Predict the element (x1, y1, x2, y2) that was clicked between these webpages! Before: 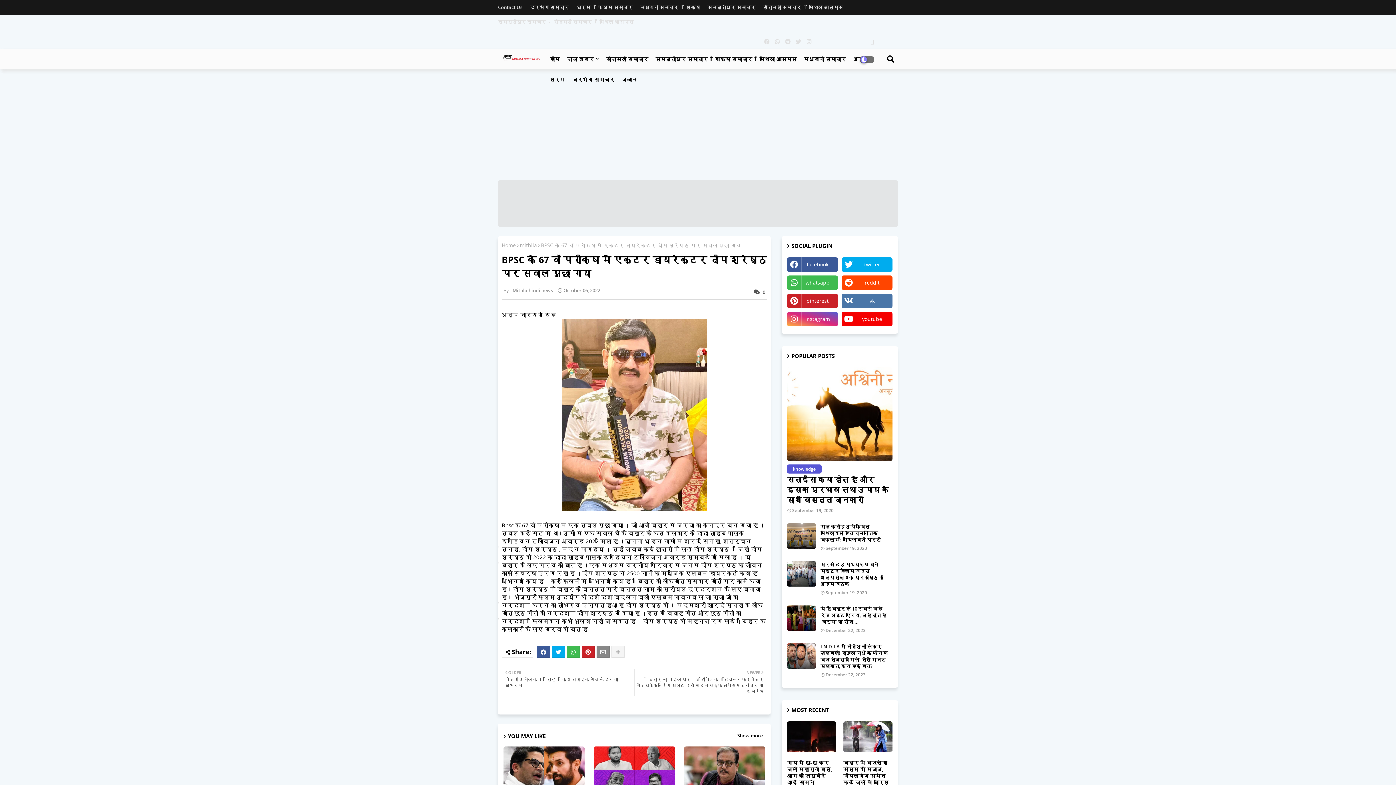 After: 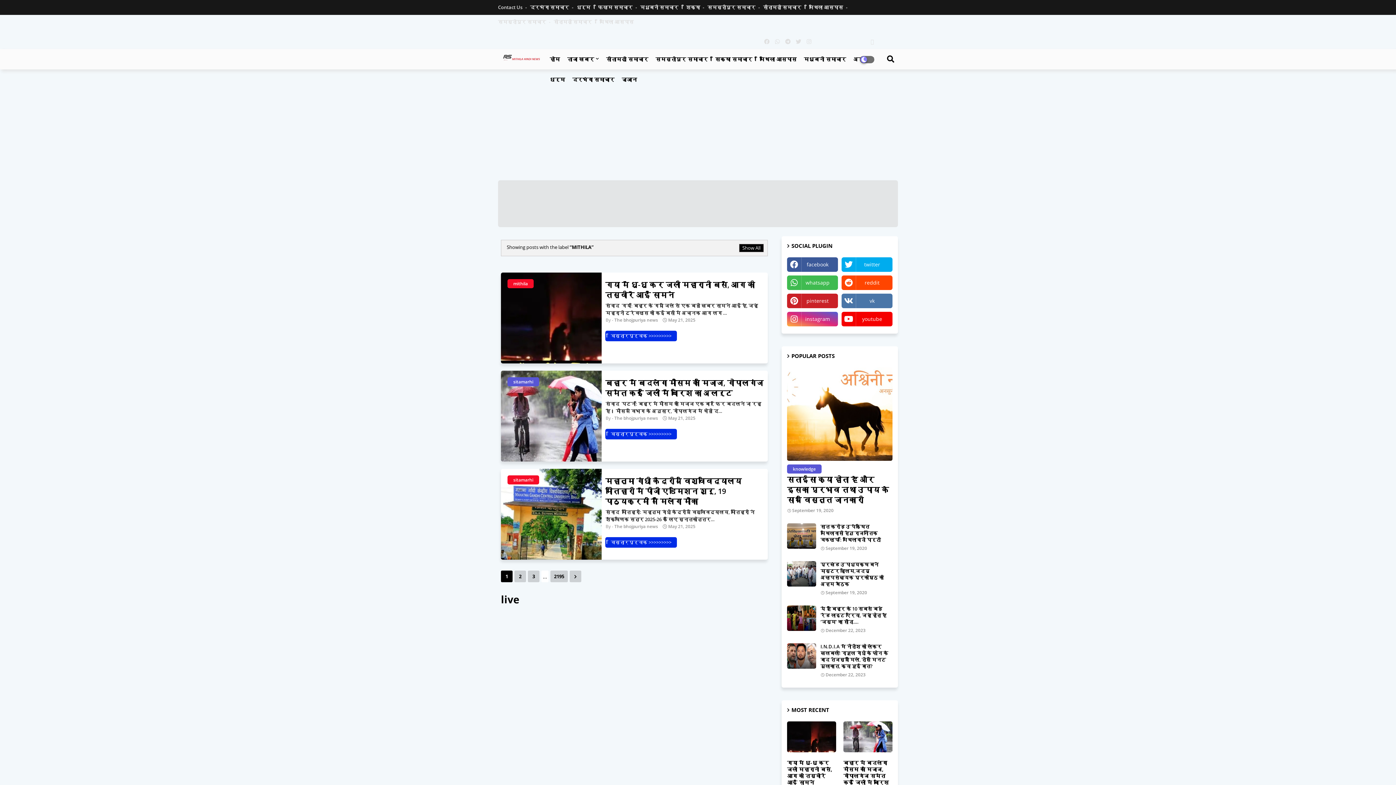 Action: label: मिथिला आसपास bbox: (756, 49, 800, 69)